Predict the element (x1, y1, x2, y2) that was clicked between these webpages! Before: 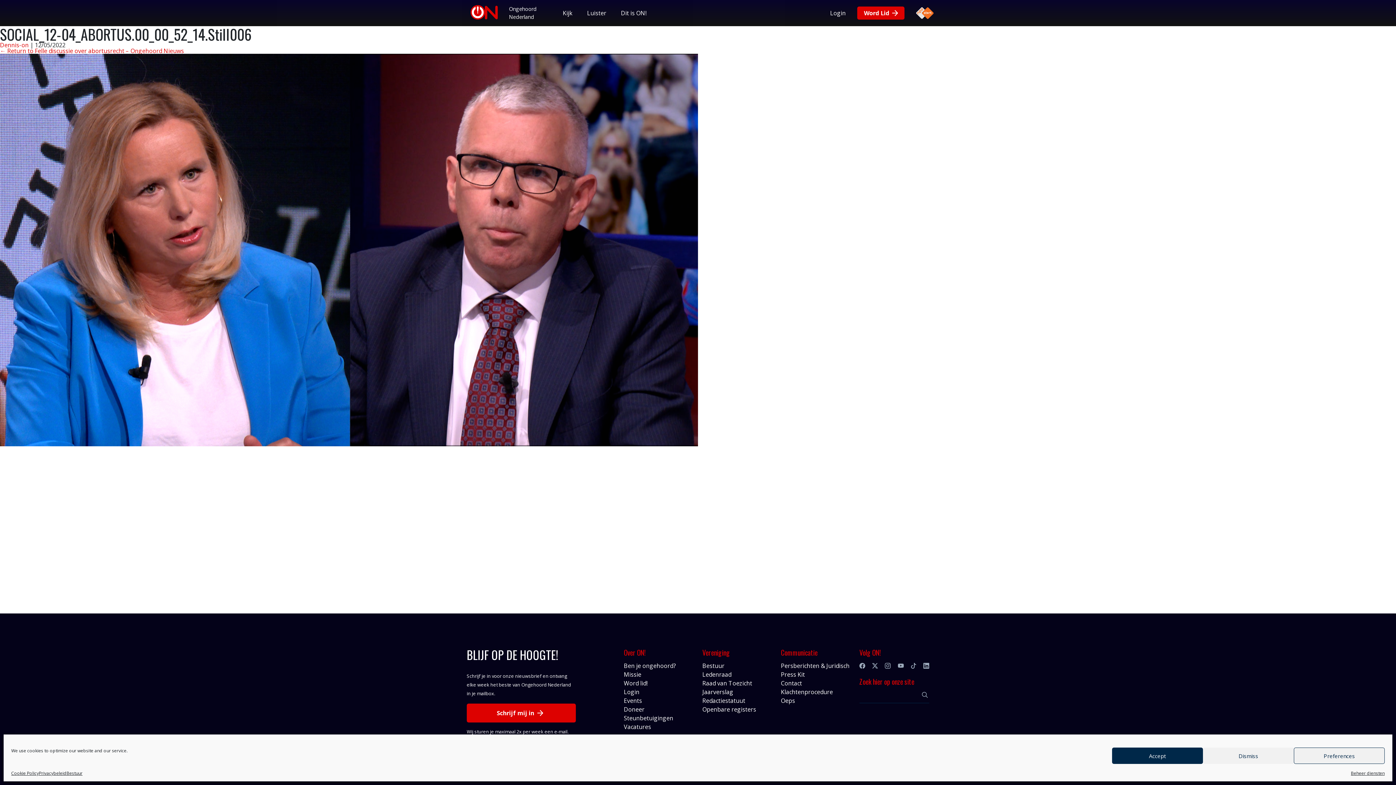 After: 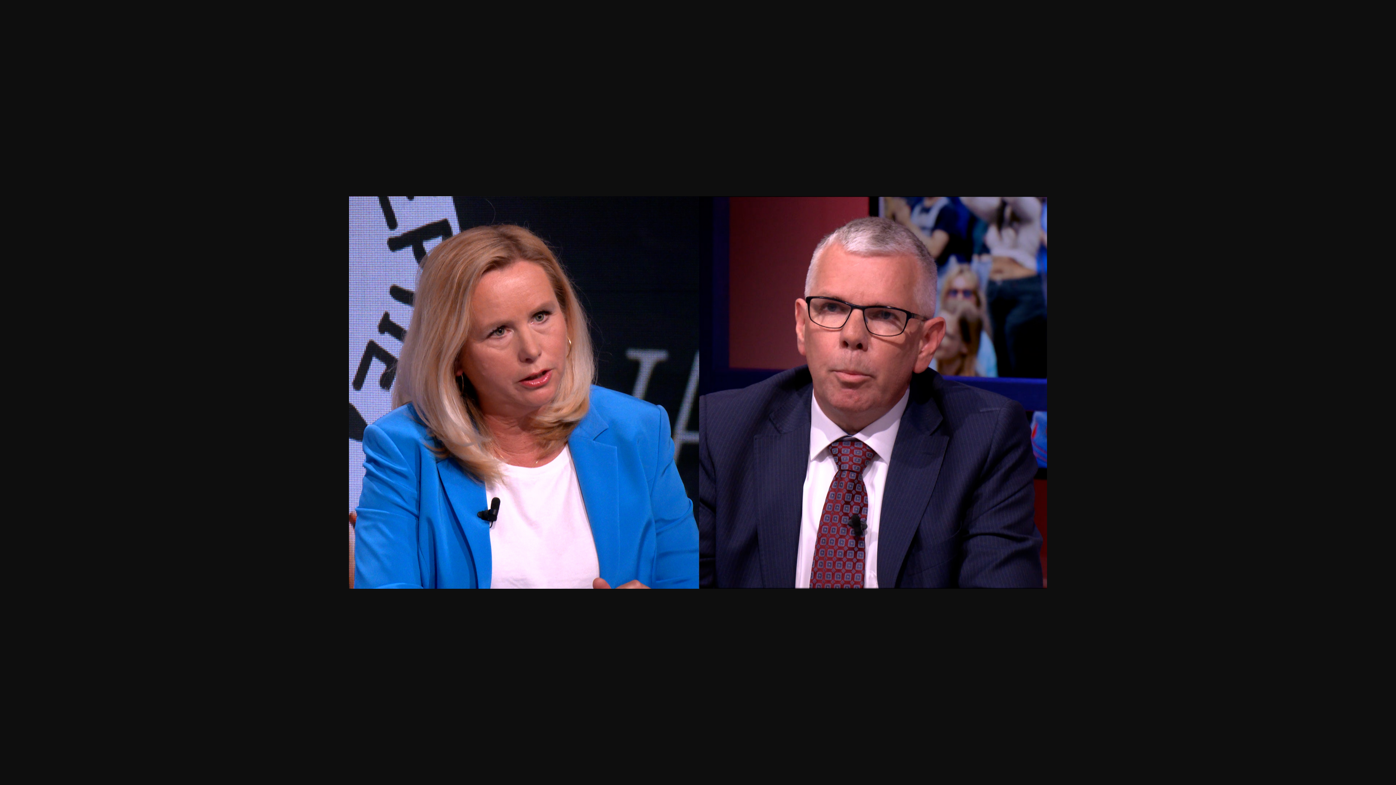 Action: bbox: (0, 244, 698, 253)